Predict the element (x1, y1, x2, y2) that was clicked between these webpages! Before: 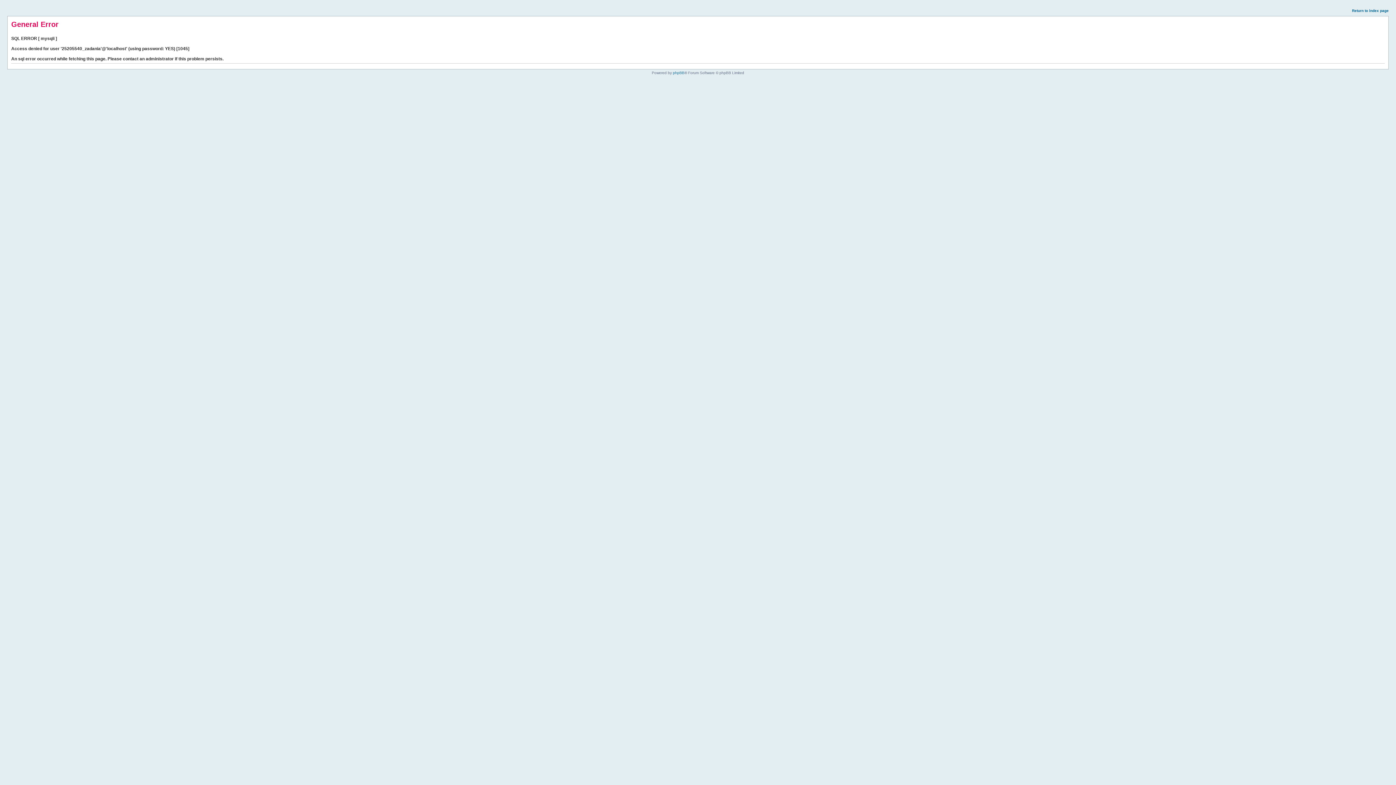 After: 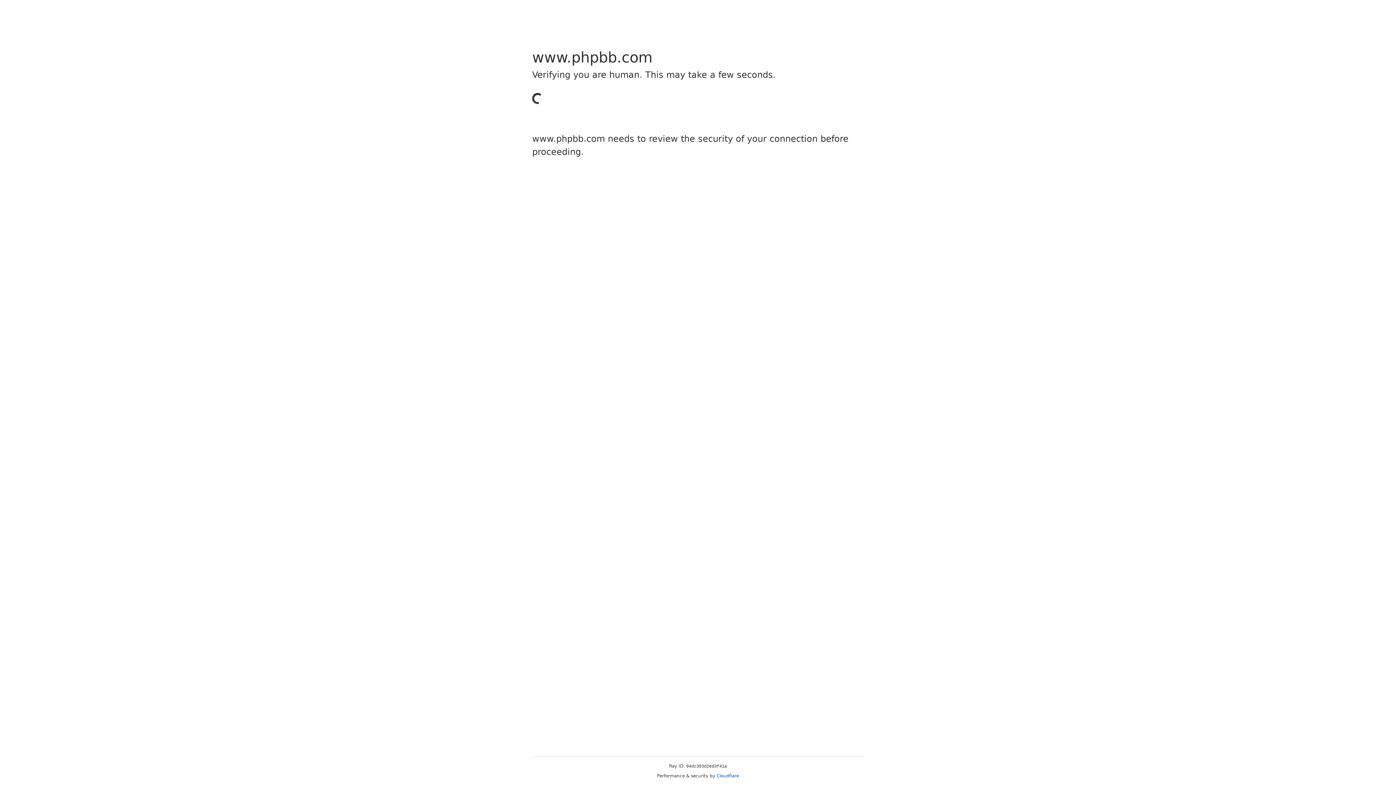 Action: bbox: (673, 70, 684, 74) label: phpBB